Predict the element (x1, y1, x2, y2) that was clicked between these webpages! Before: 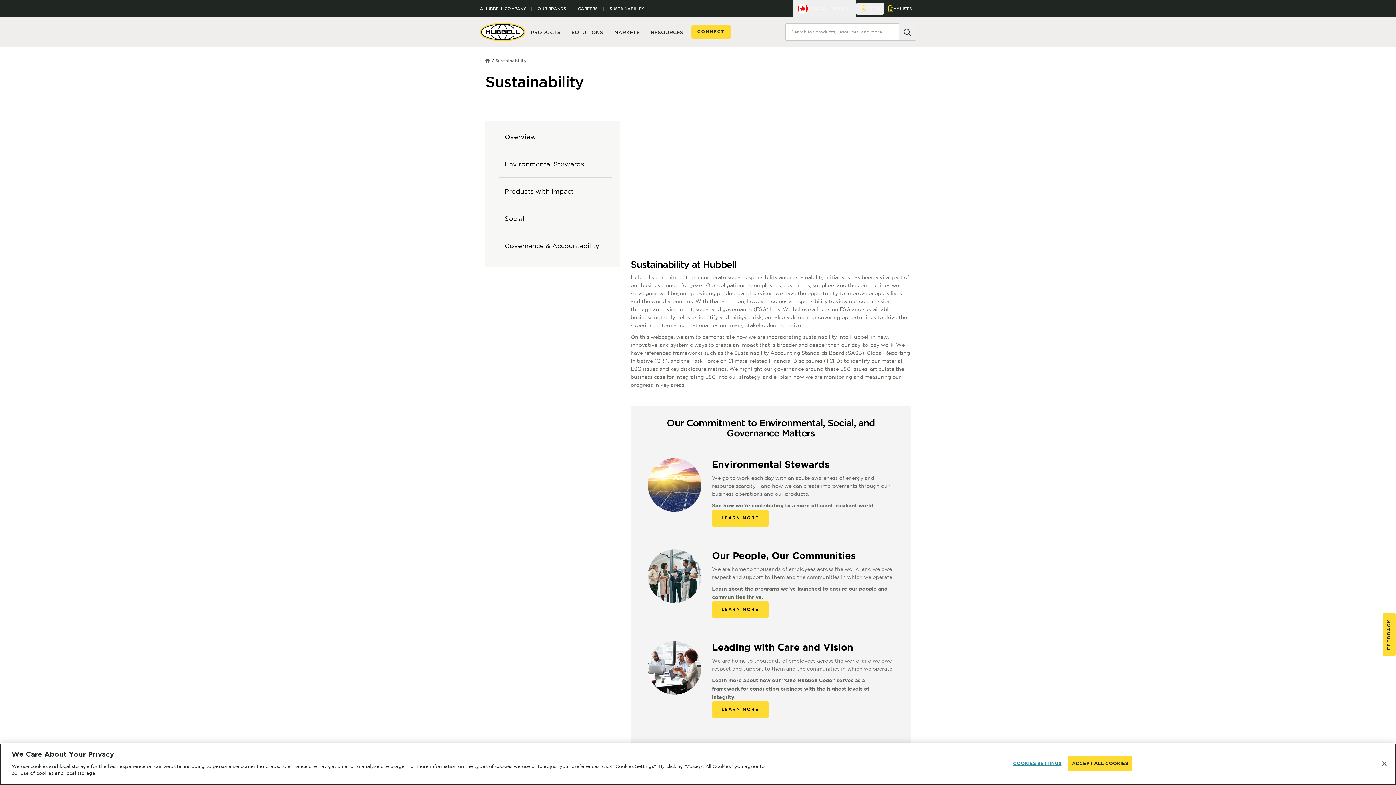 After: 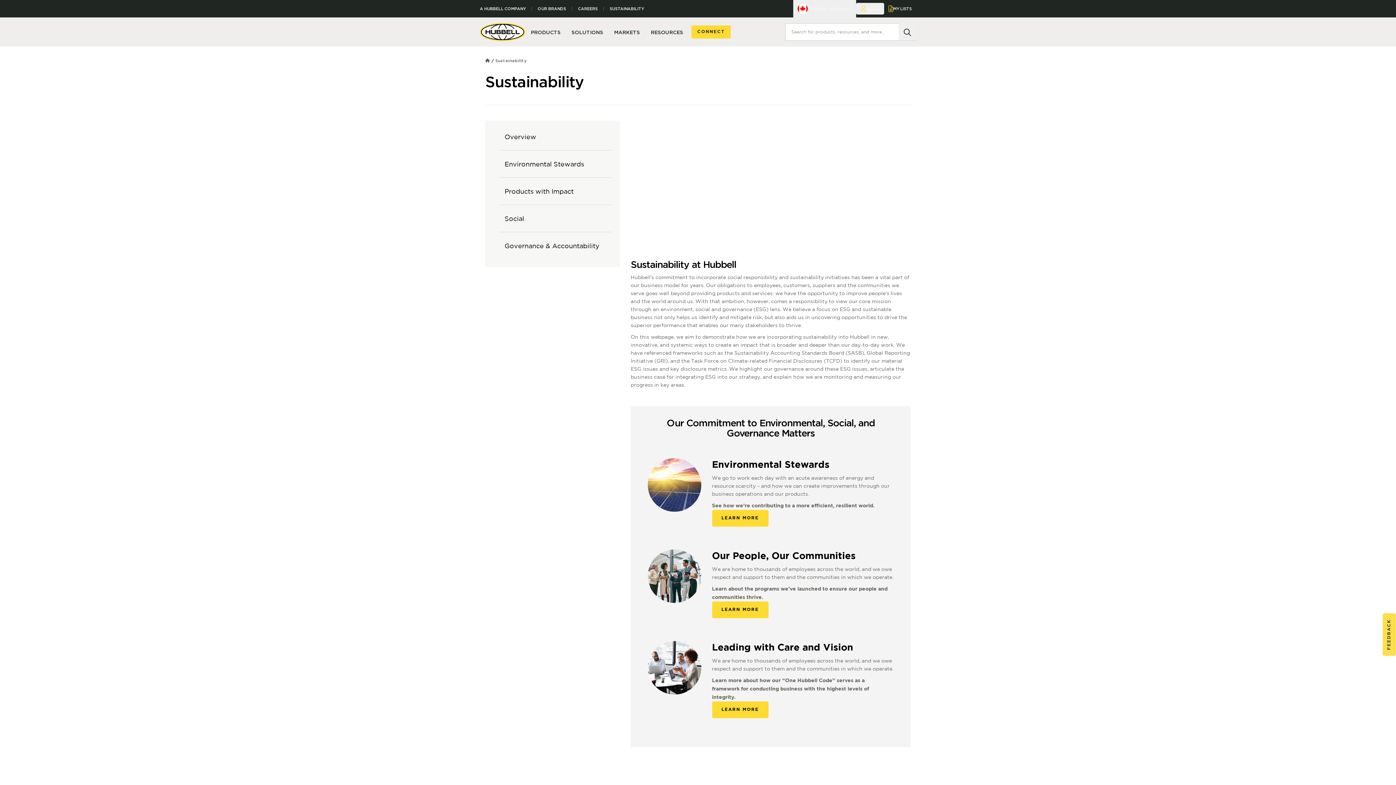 Action: label: FEEDBACK bbox: (1383, 613, 1396, 656)